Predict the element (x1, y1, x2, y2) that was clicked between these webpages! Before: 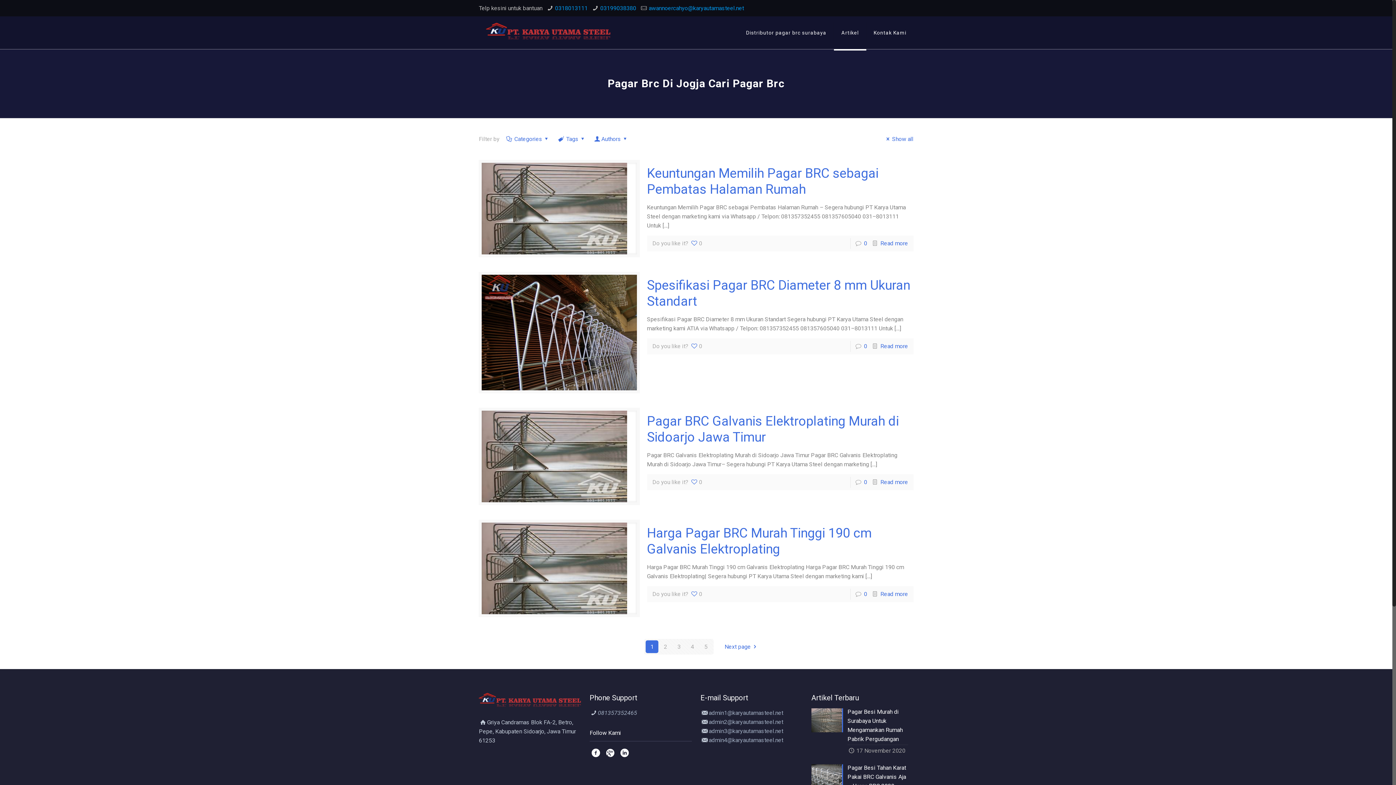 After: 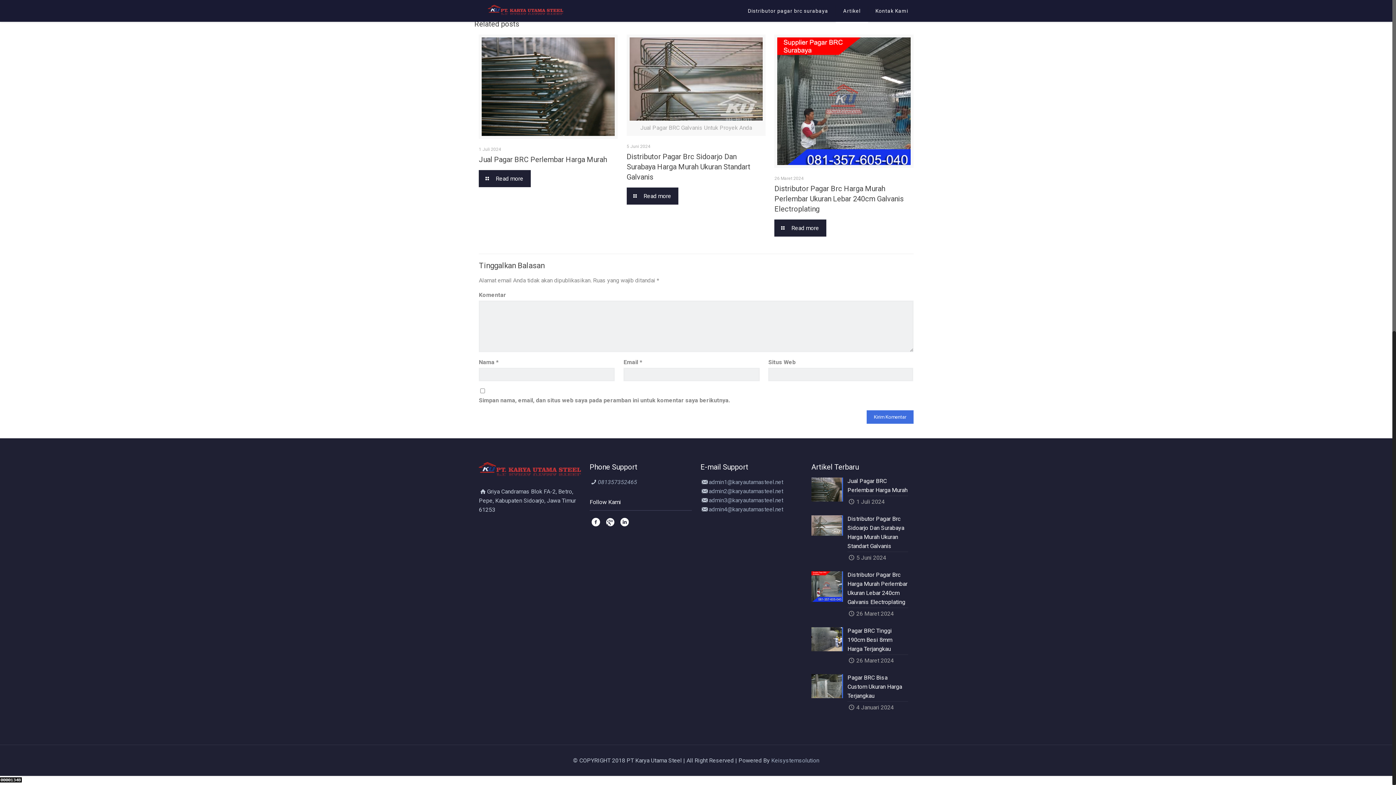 Action: bbox: (864, 342, 867, 349) label: 0